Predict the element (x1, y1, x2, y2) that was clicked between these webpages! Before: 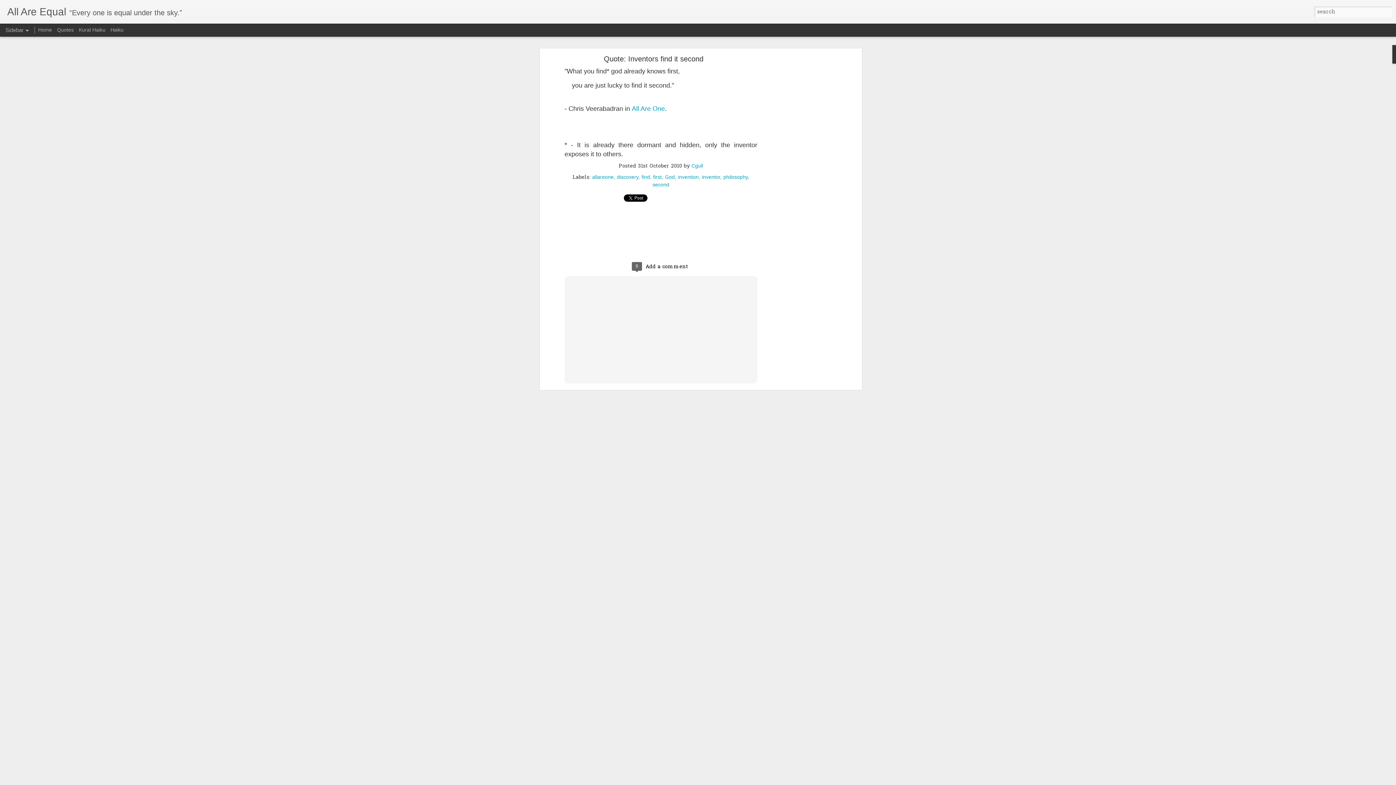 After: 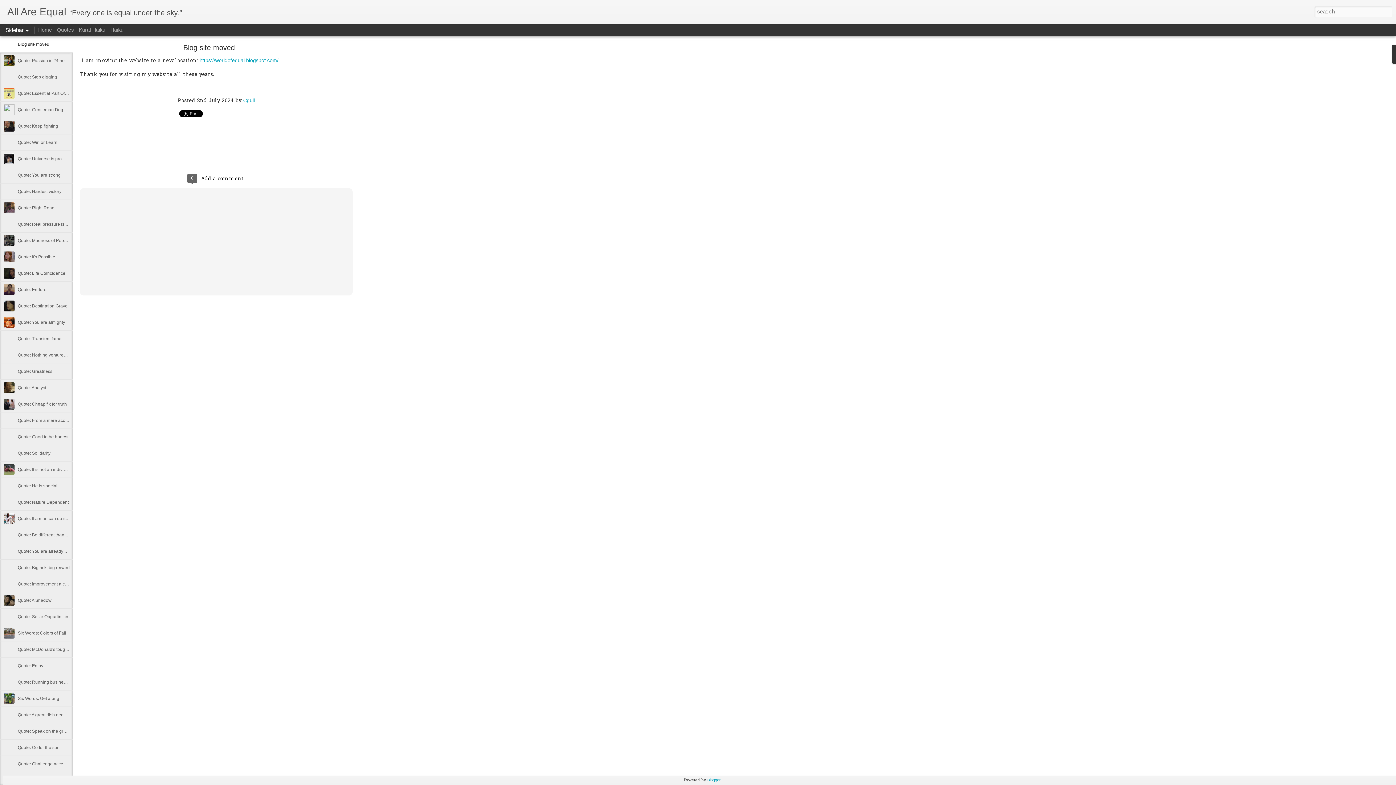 Action: bbox: (7, 10, 66, 16) label: All Are Equal